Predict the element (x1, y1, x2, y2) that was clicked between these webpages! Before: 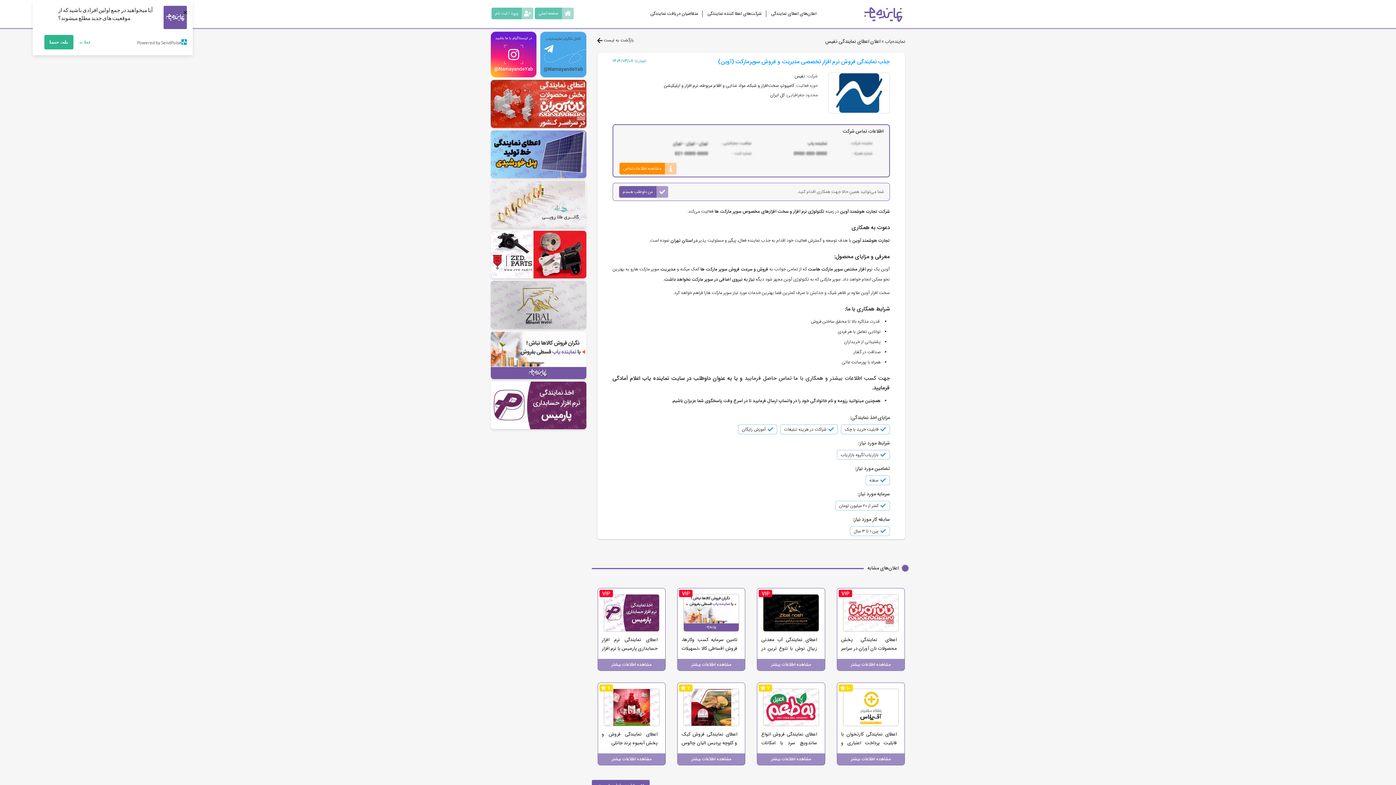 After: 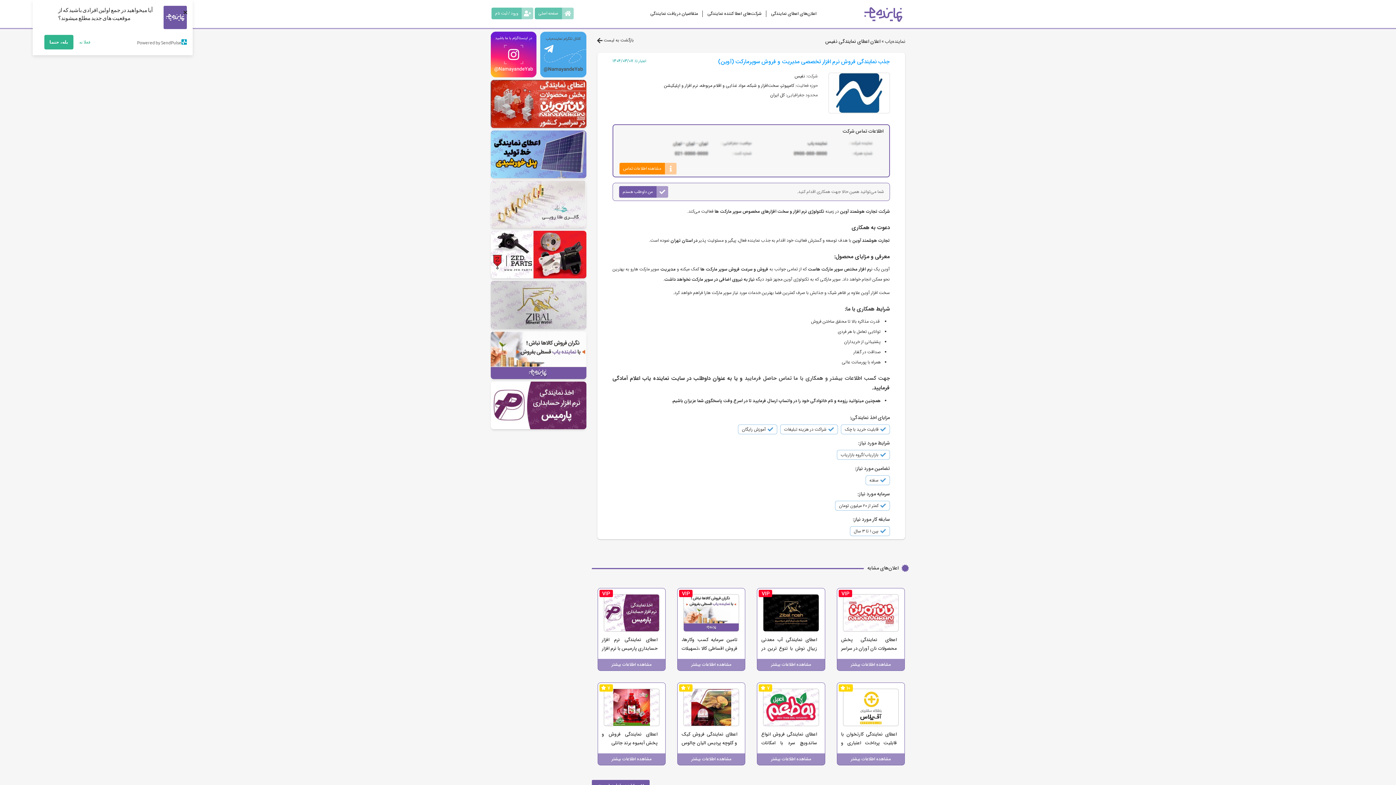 Action: bbox: (540, 31, 586, 77)